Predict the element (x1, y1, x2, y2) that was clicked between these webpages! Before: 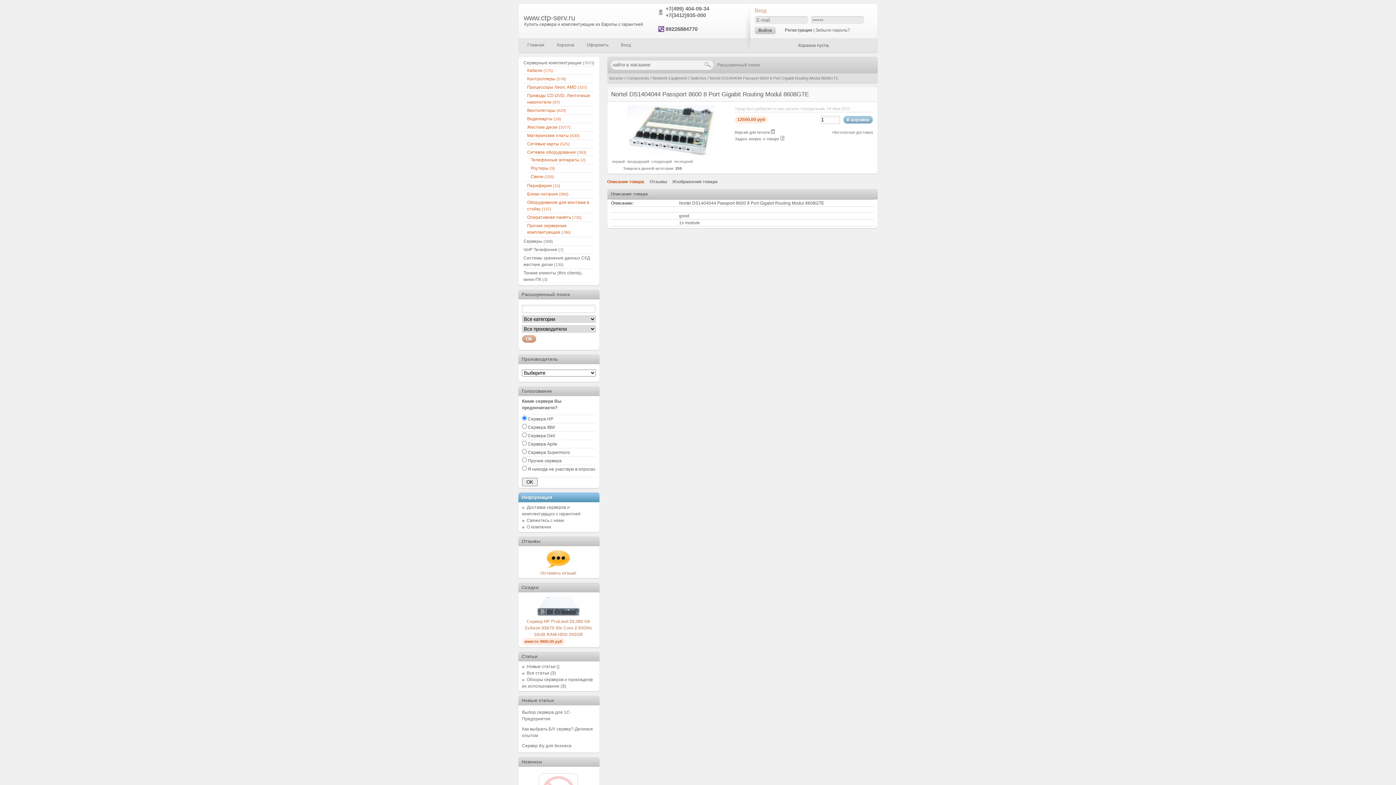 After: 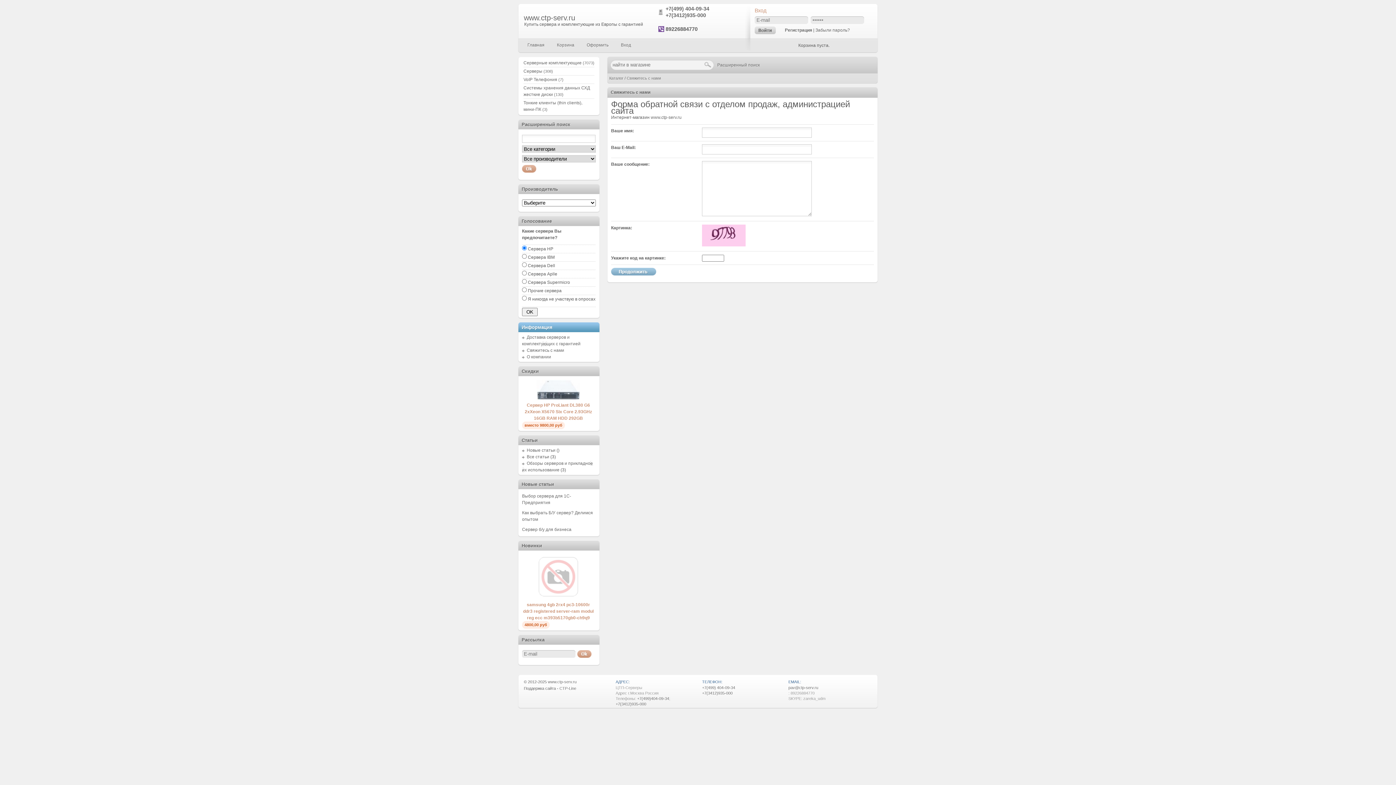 Action: label: Свяжитесь с нами bbox: (522, 518, 564, 523)